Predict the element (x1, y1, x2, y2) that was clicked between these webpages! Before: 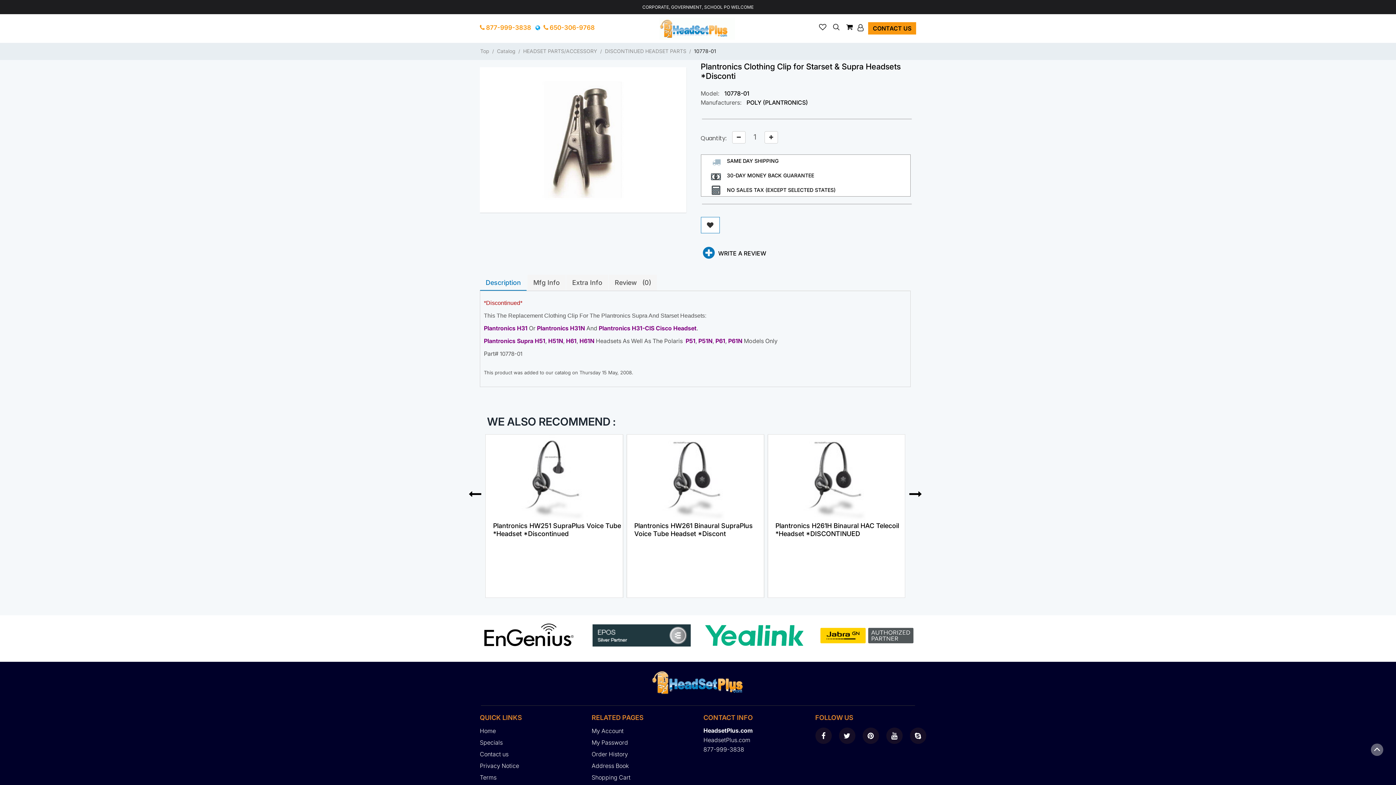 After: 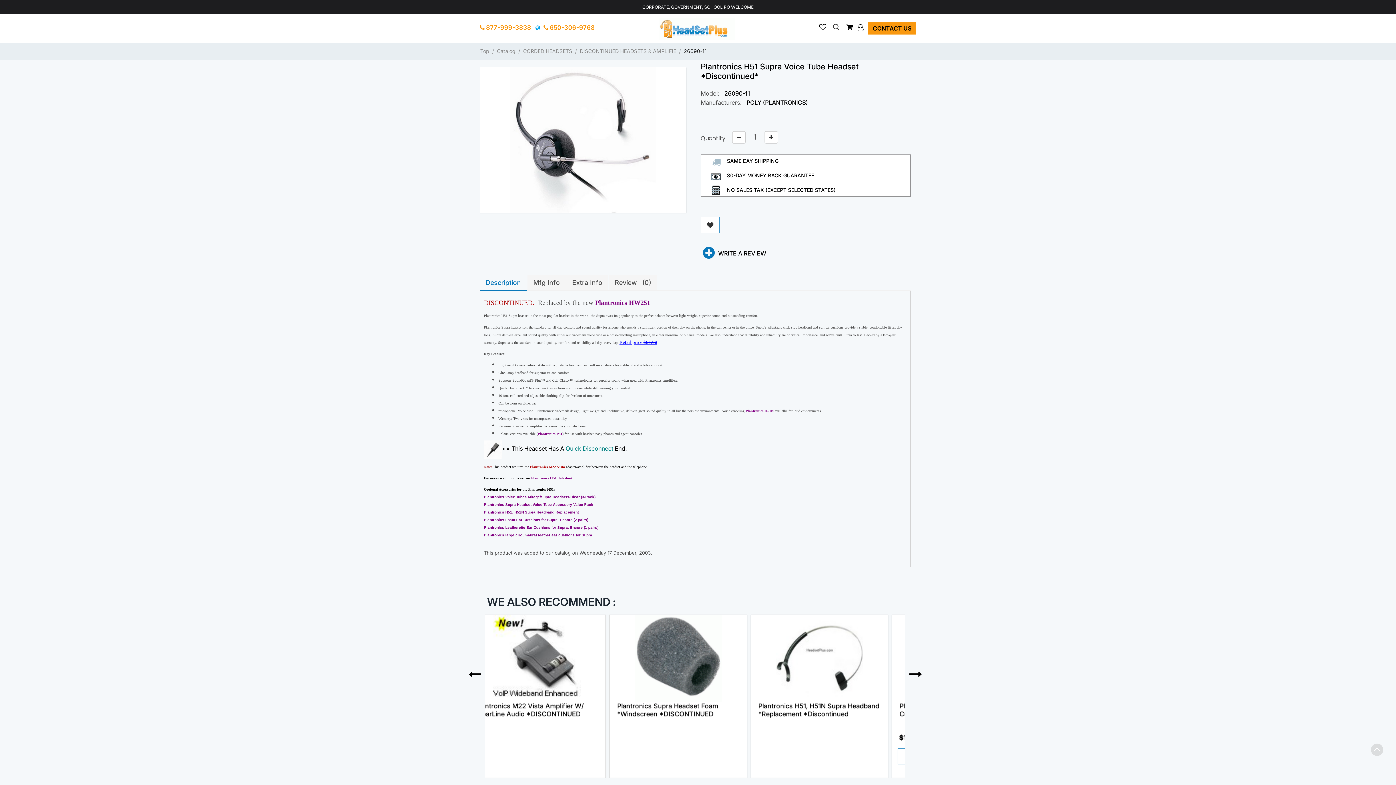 Action: label: Plantronics Supra H51 bbox: (484, 337, 545, 344)